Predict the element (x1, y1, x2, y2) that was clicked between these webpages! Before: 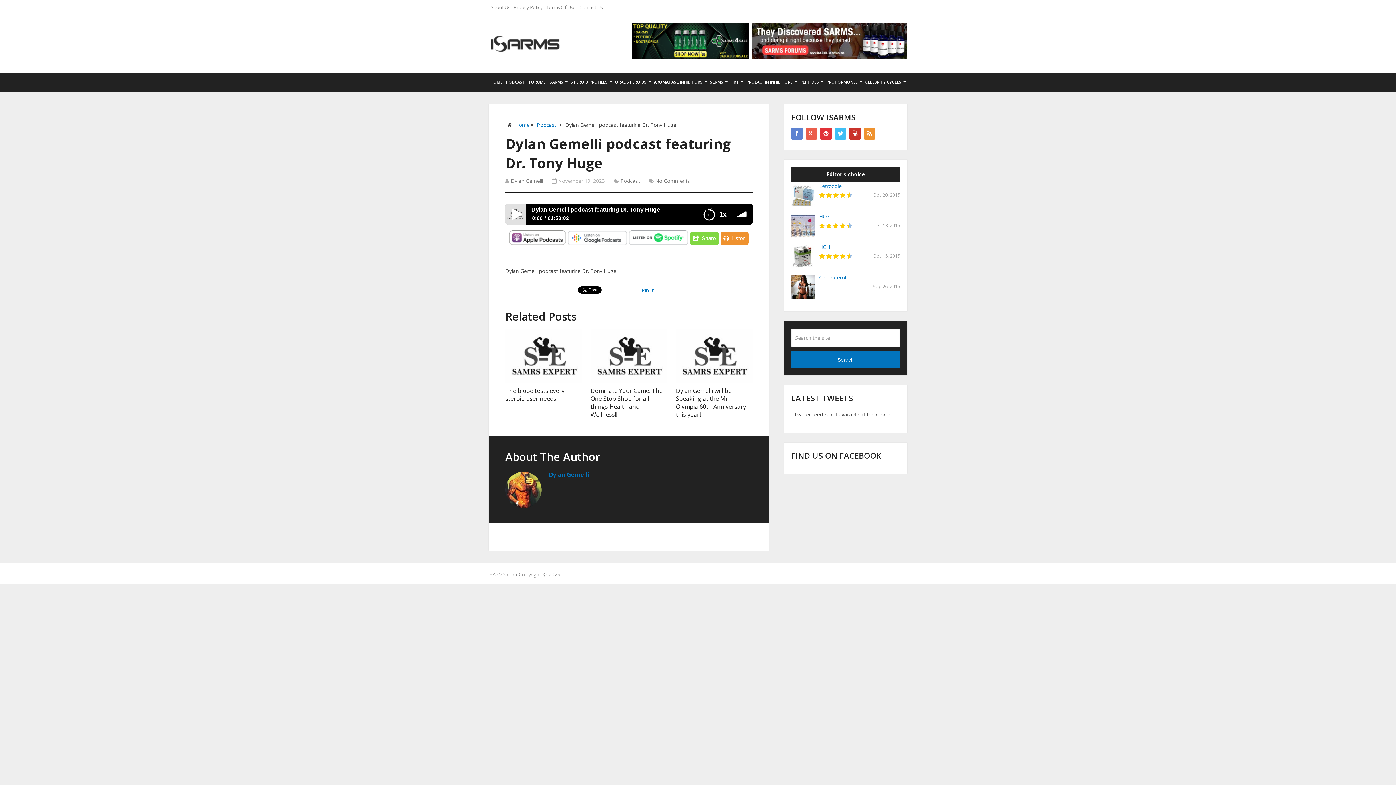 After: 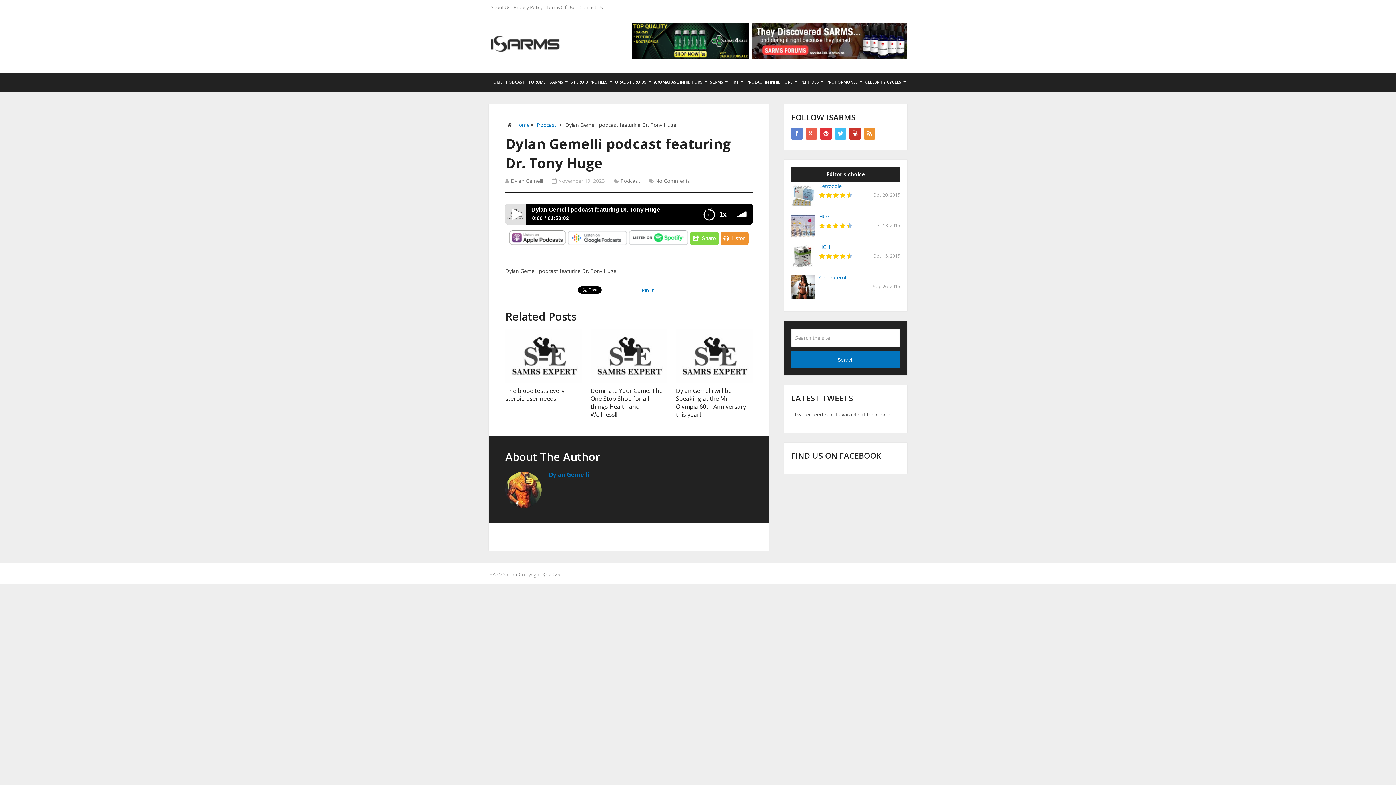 Action: bbox: (629, 230, 688, 245)